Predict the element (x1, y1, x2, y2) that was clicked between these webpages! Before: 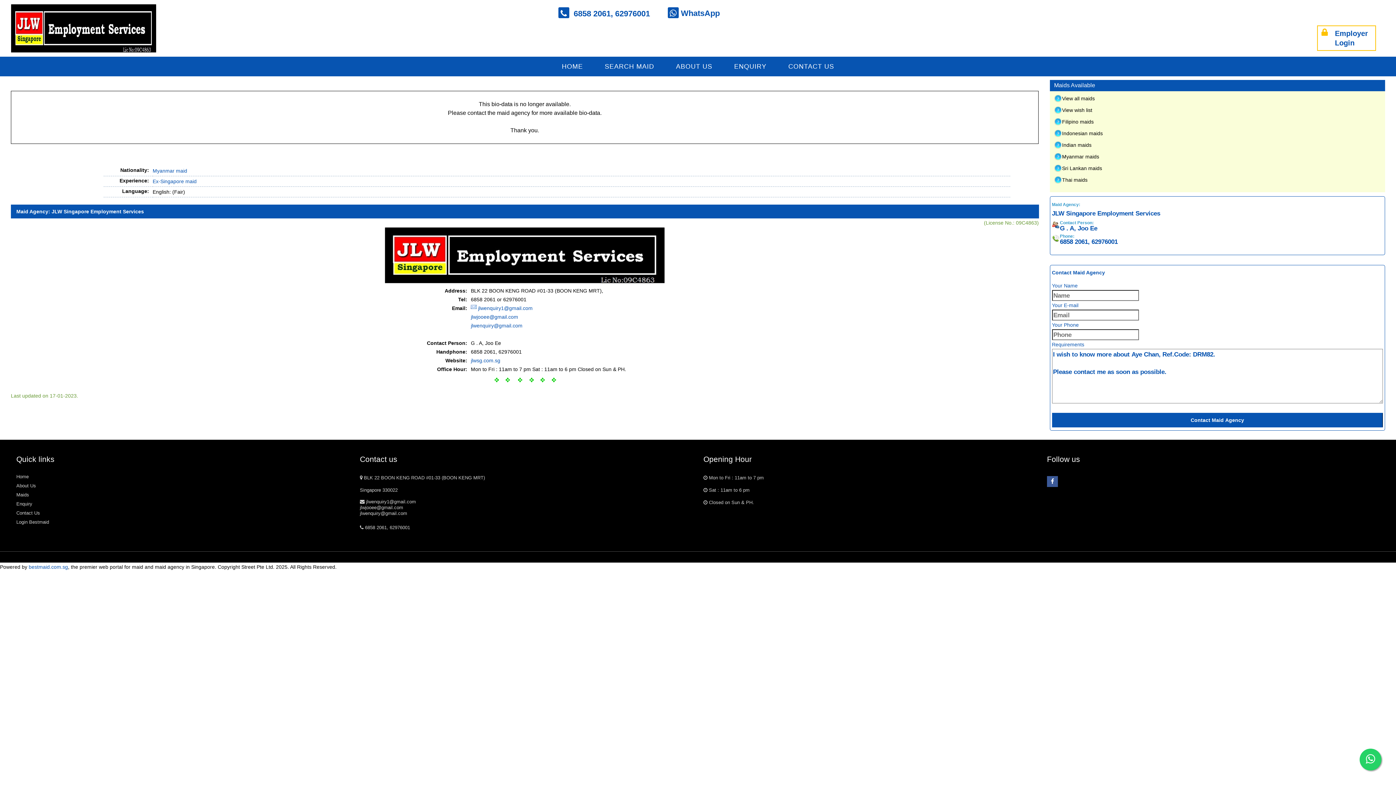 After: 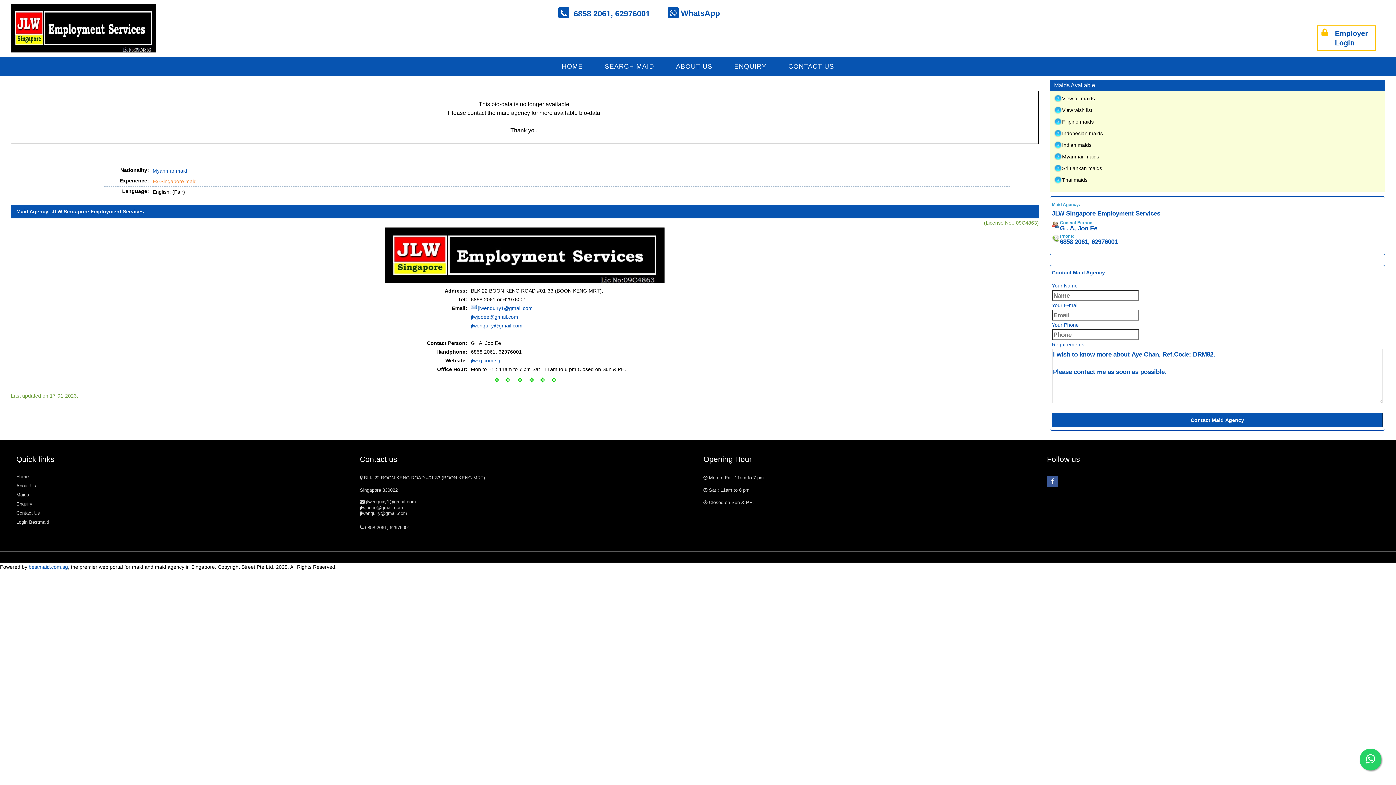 Action: bbox: (152, 178, 196, 184) label: Ex-Singapore maid